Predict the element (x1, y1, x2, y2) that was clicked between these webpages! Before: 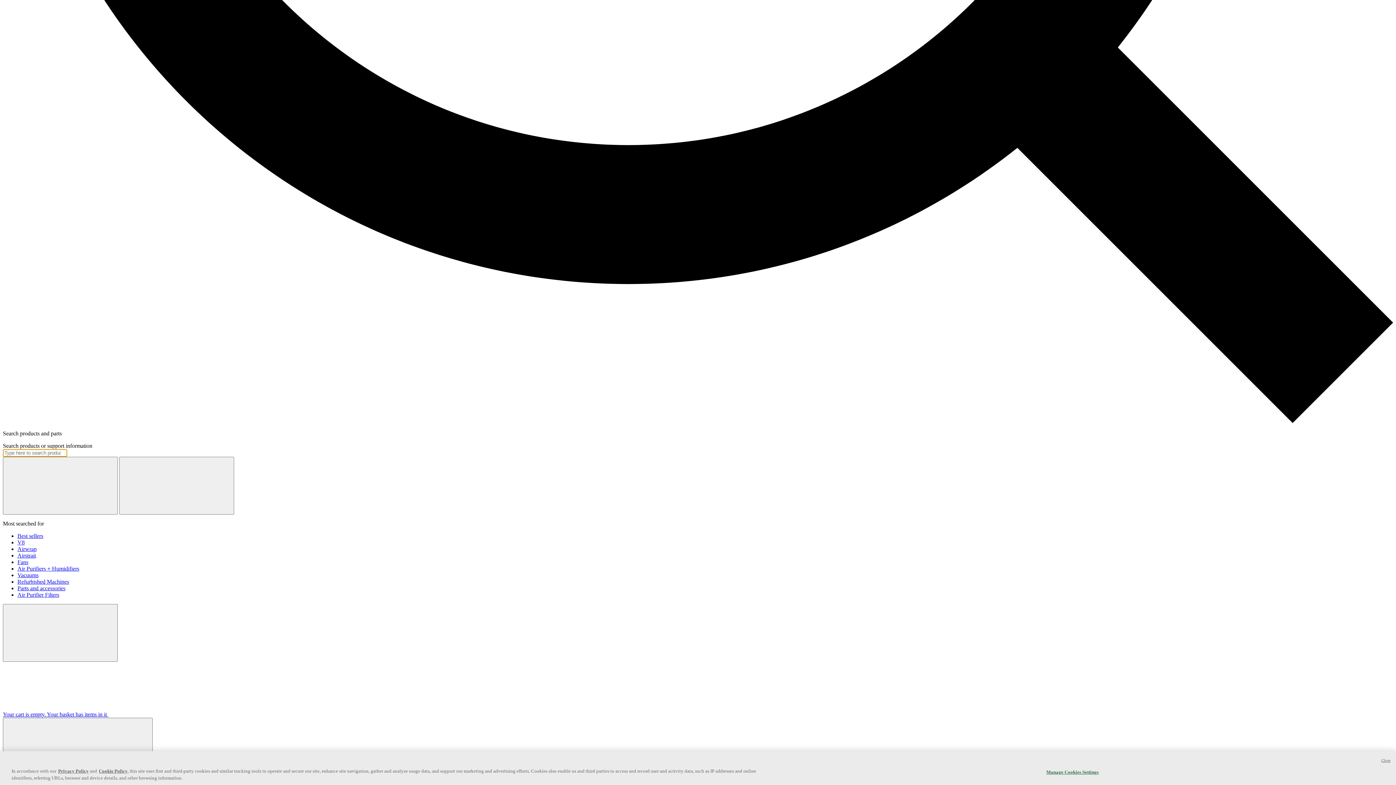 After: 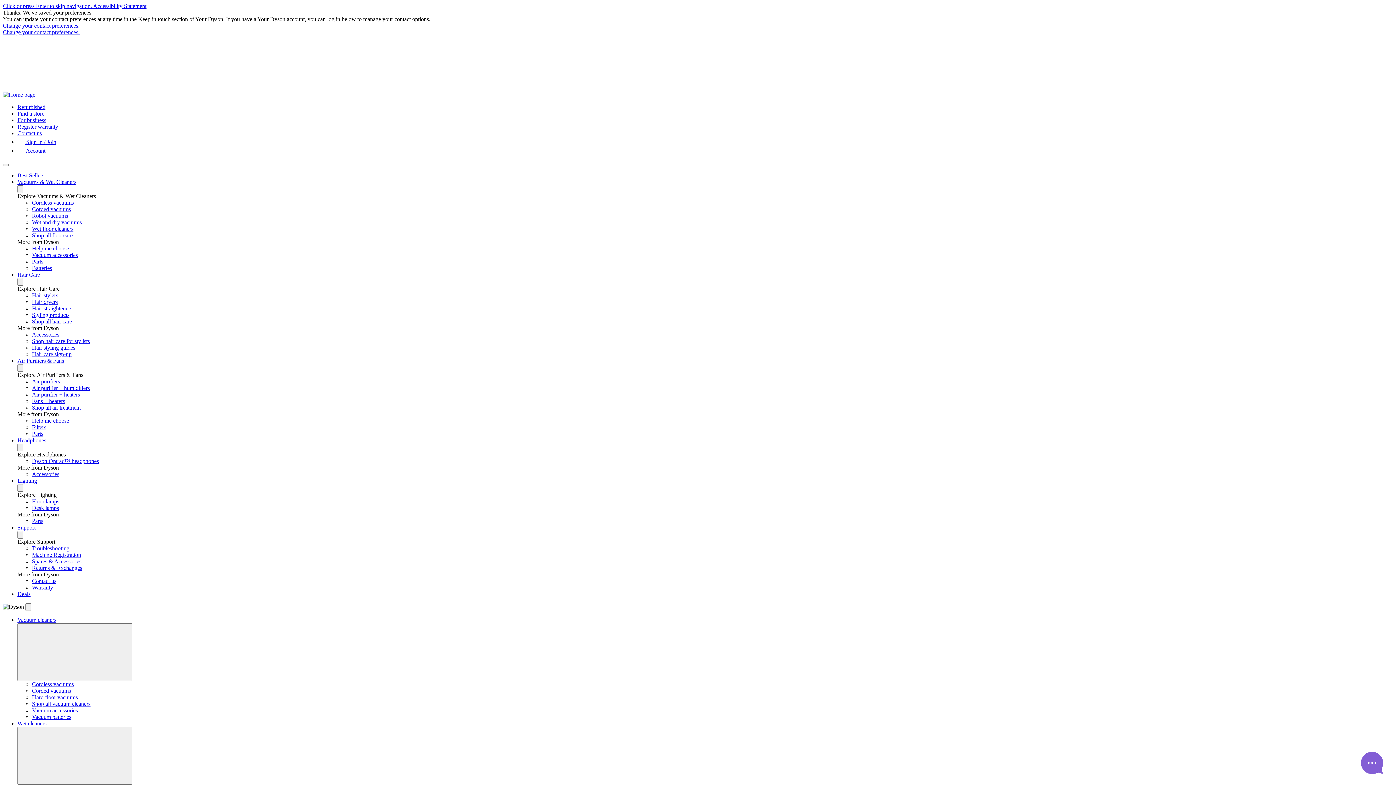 Action: bbox: (17, 578, 69, 585) label: Refurbished Machines